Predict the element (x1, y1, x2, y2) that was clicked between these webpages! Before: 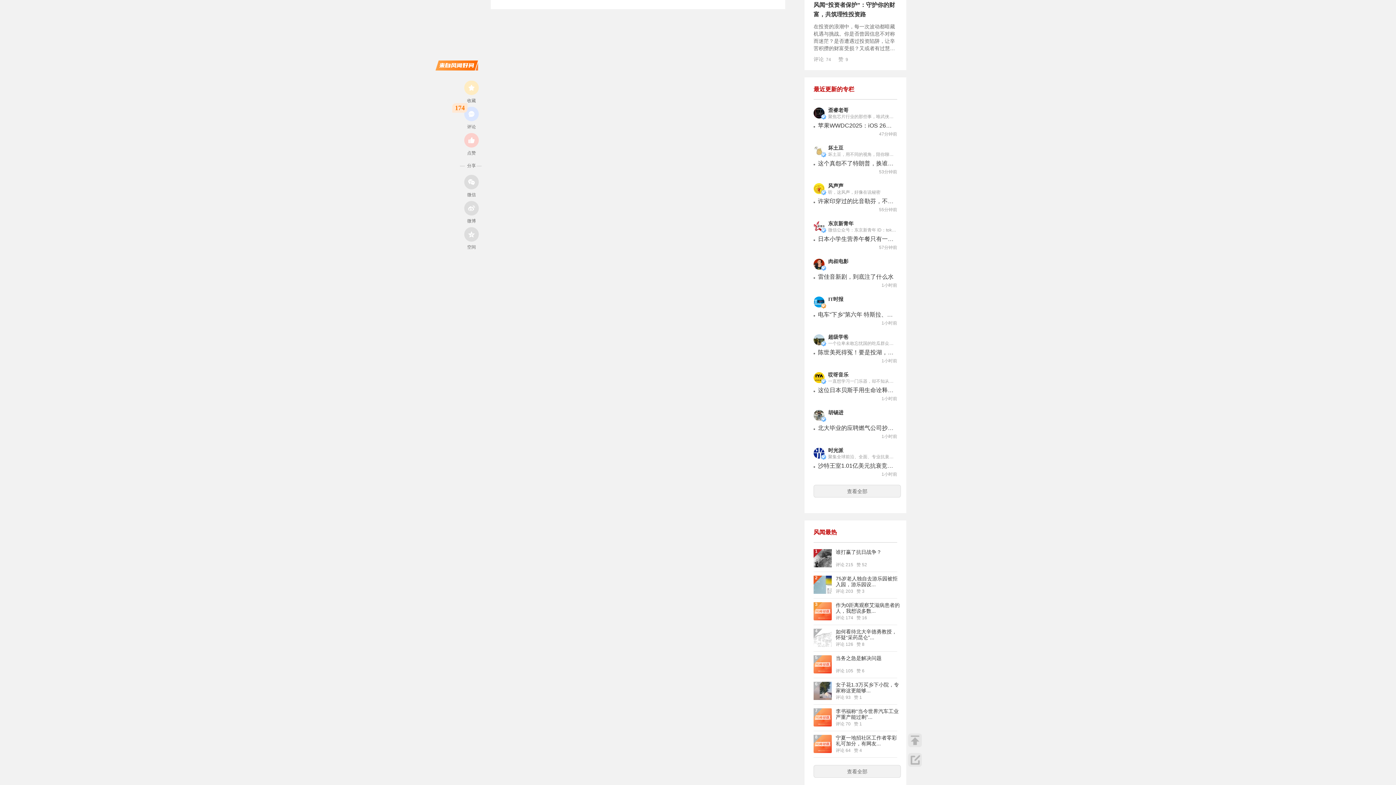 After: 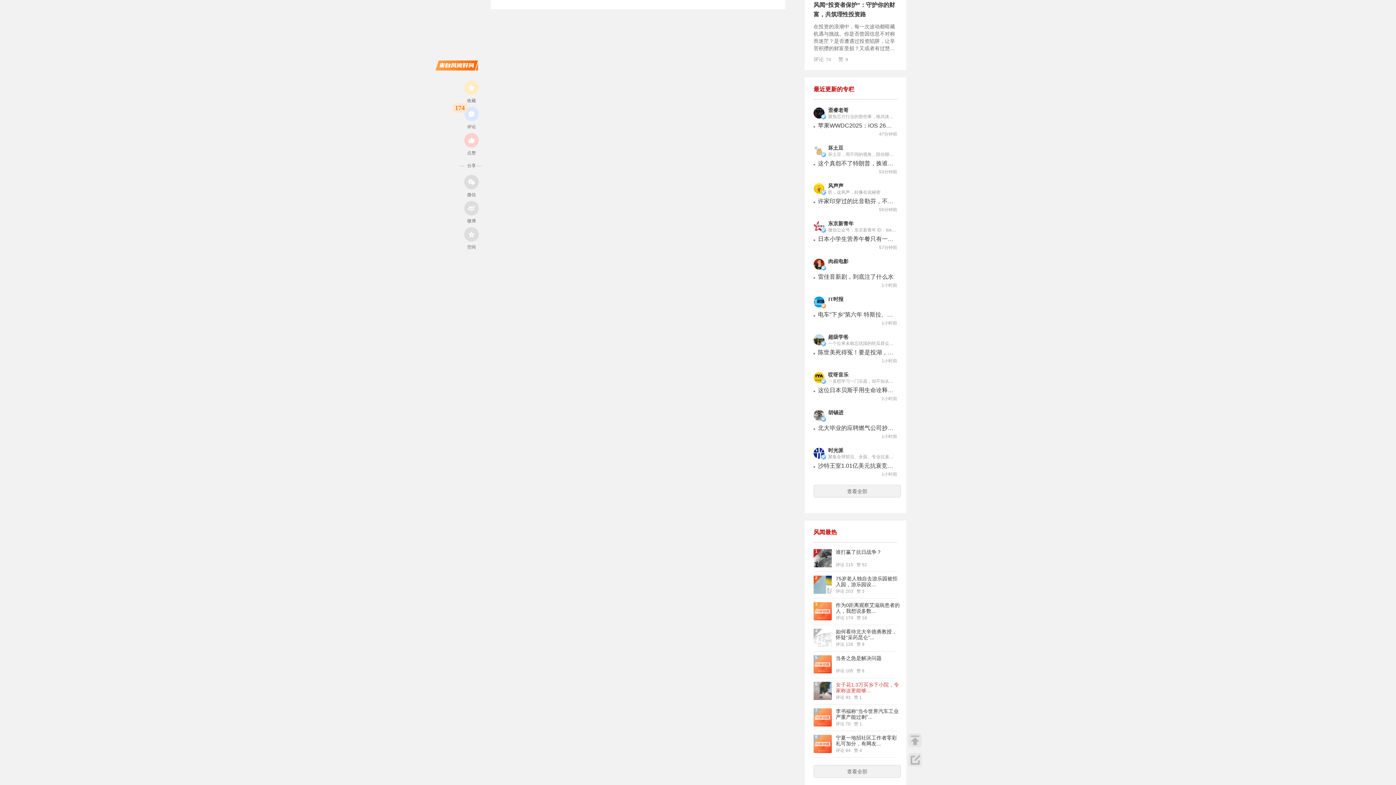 Action: bbox: (836, 682, 900, 695) label: 女子花1.3万买乡下小院，专家称这更能够...